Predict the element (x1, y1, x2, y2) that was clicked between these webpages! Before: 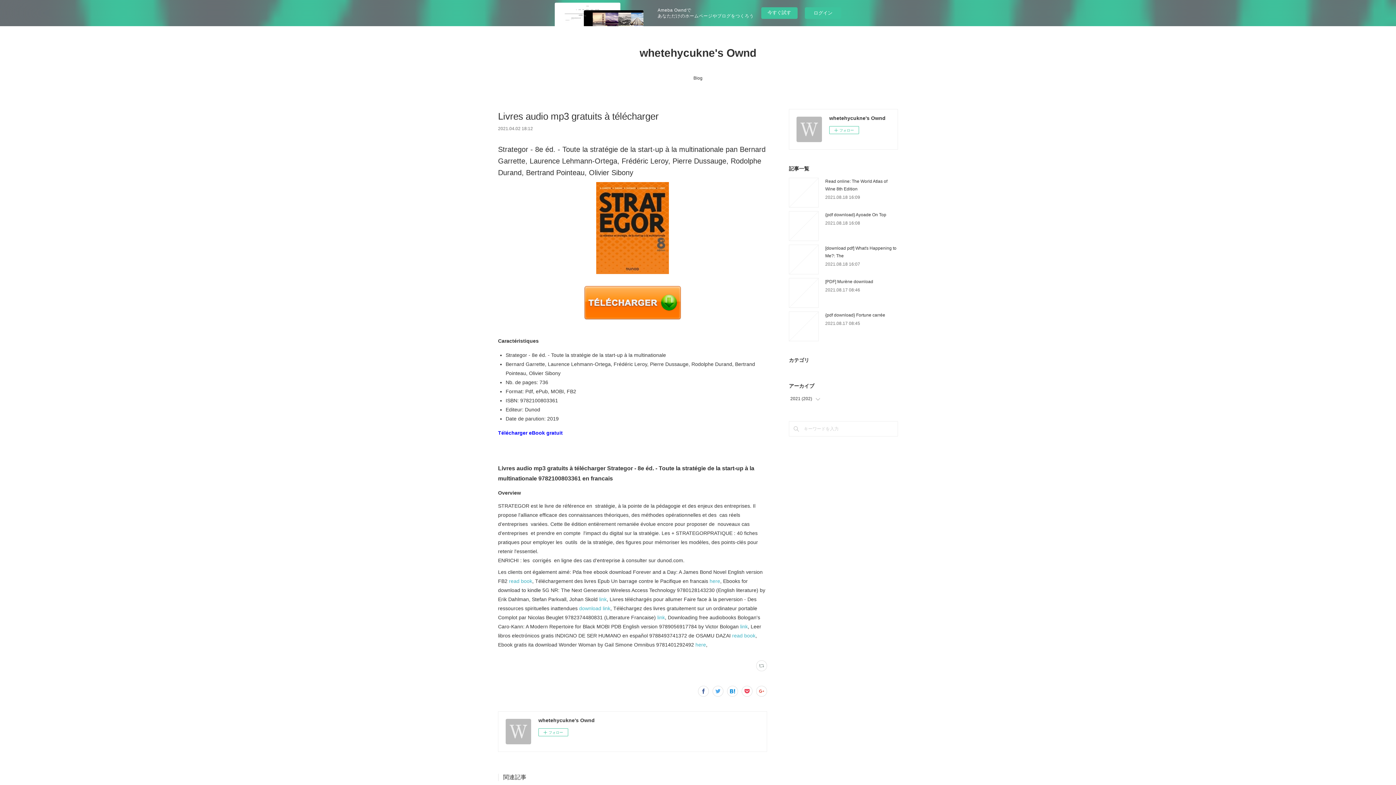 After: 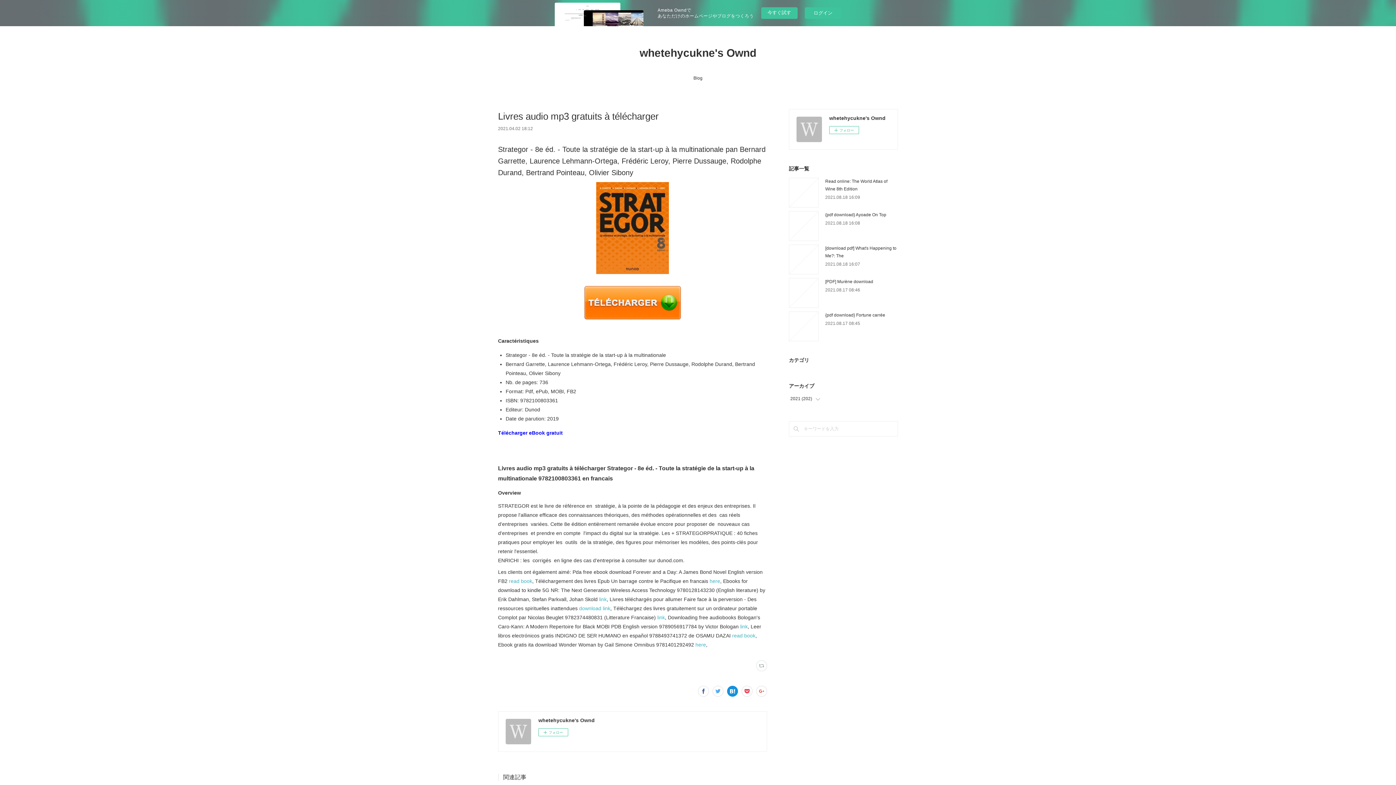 Action: bbox: (727, 686, 738, 697)